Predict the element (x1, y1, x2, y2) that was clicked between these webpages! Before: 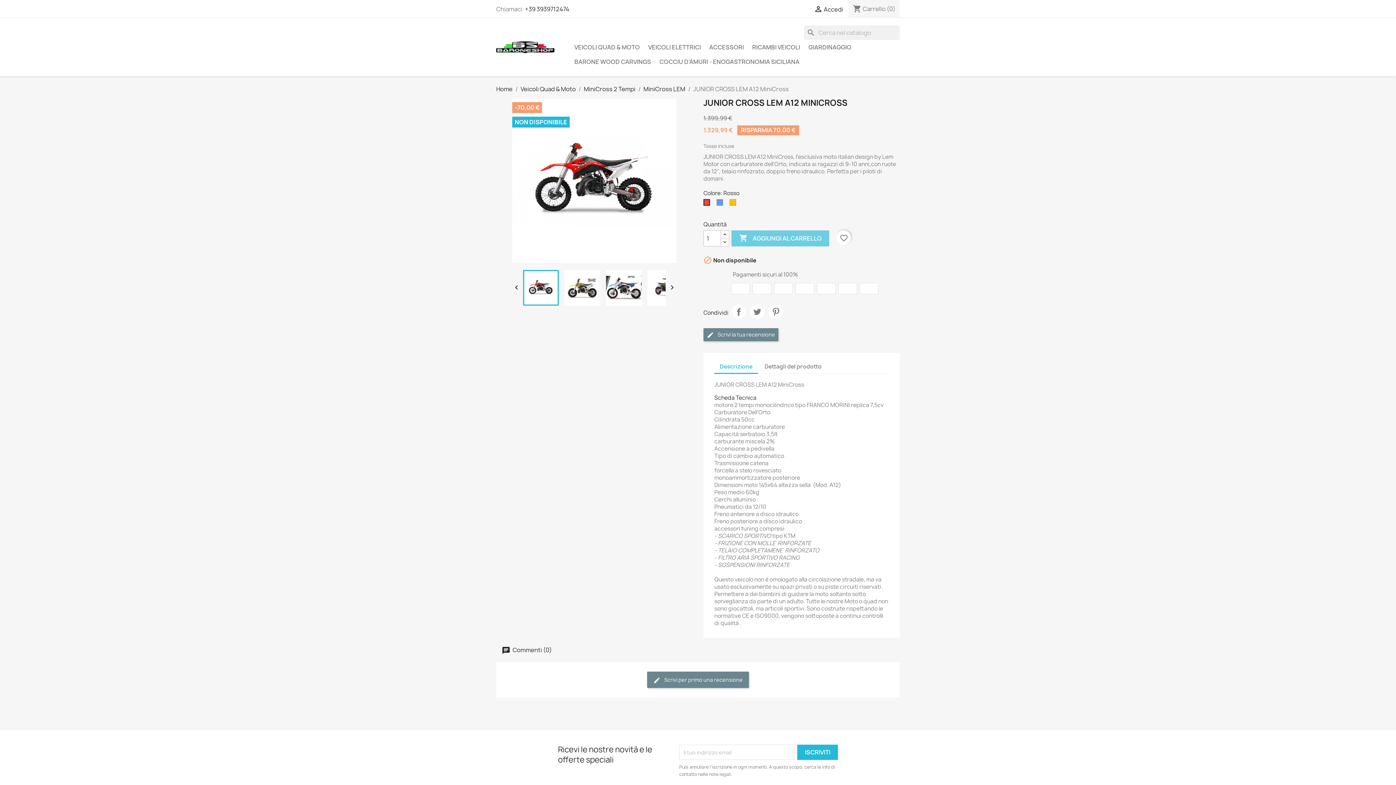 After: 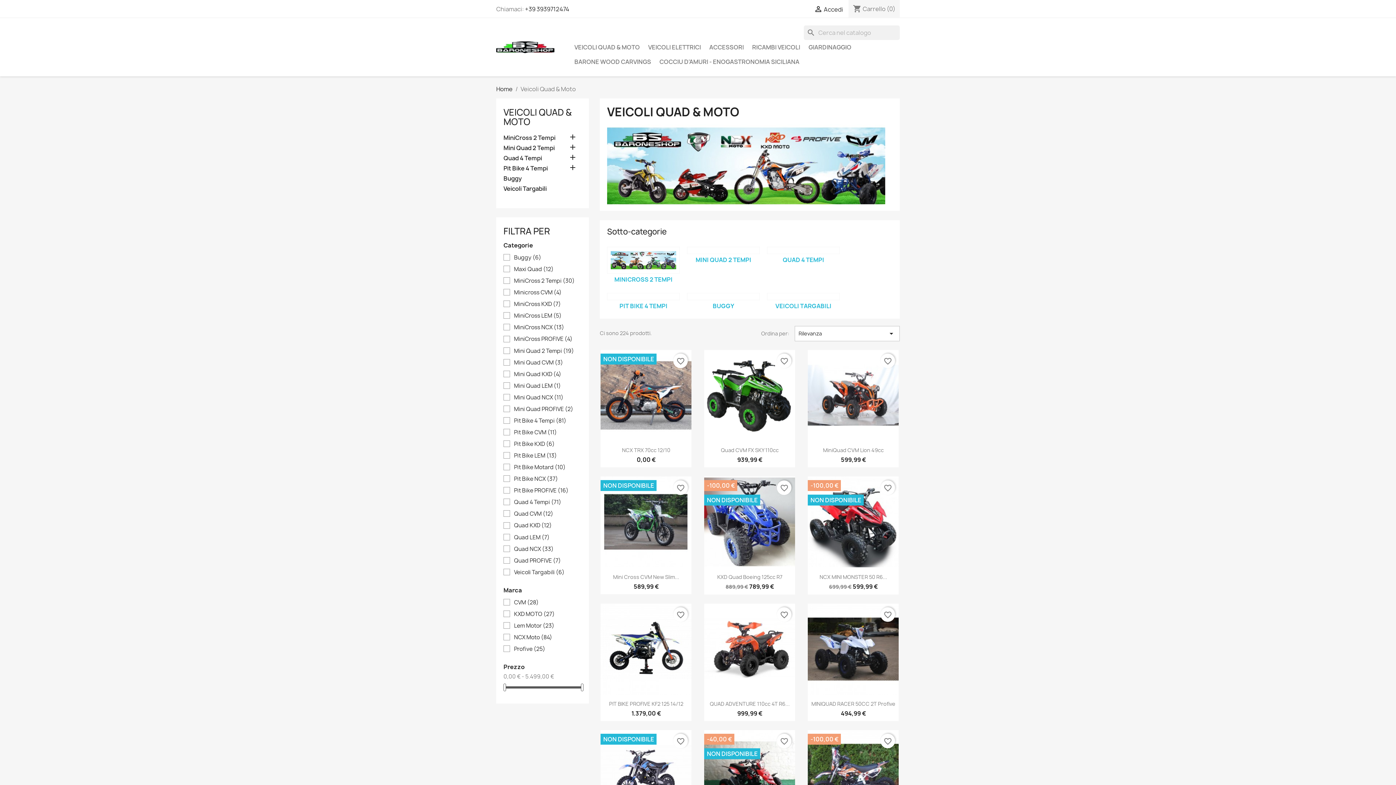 Action: bbox: (570, 40, 643, 54) label: VEICOLI QUAD & MOTO